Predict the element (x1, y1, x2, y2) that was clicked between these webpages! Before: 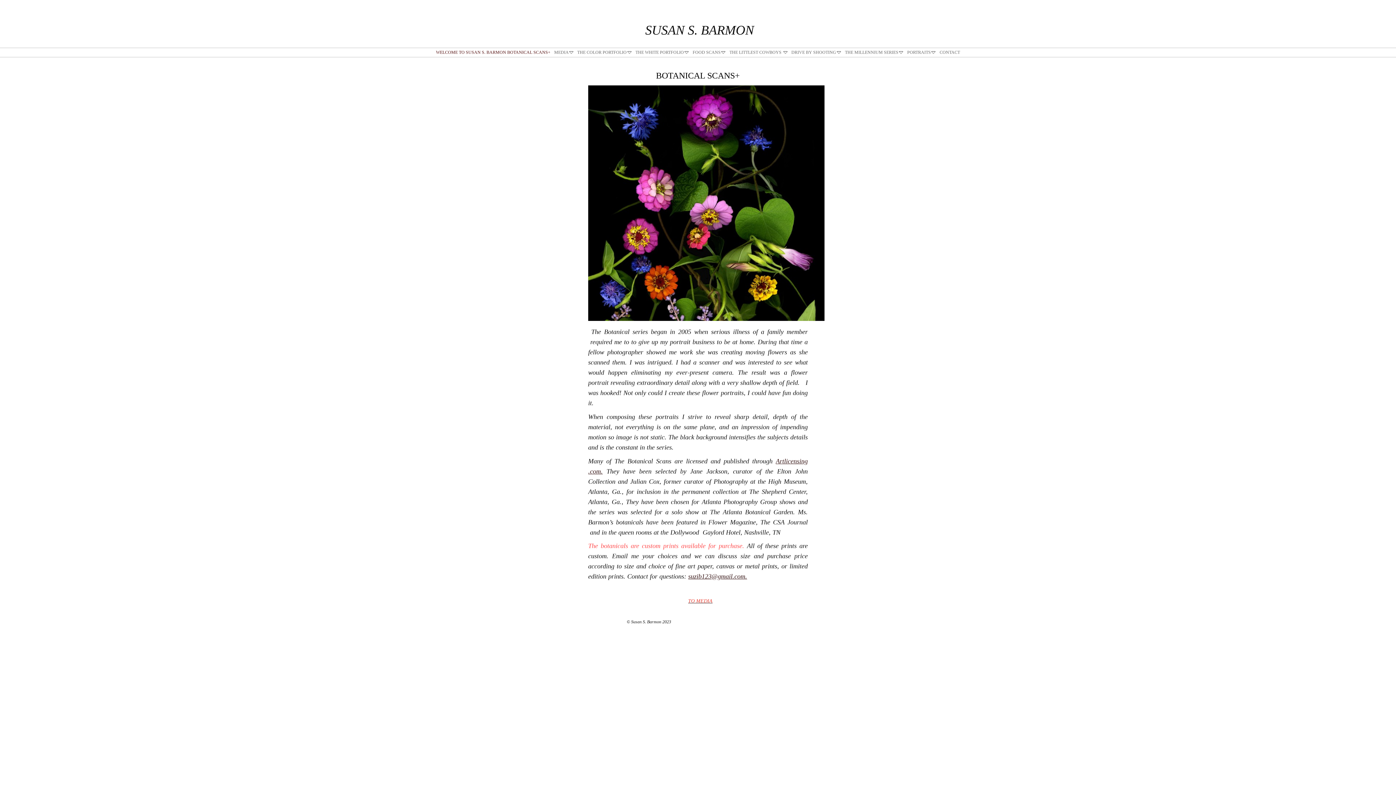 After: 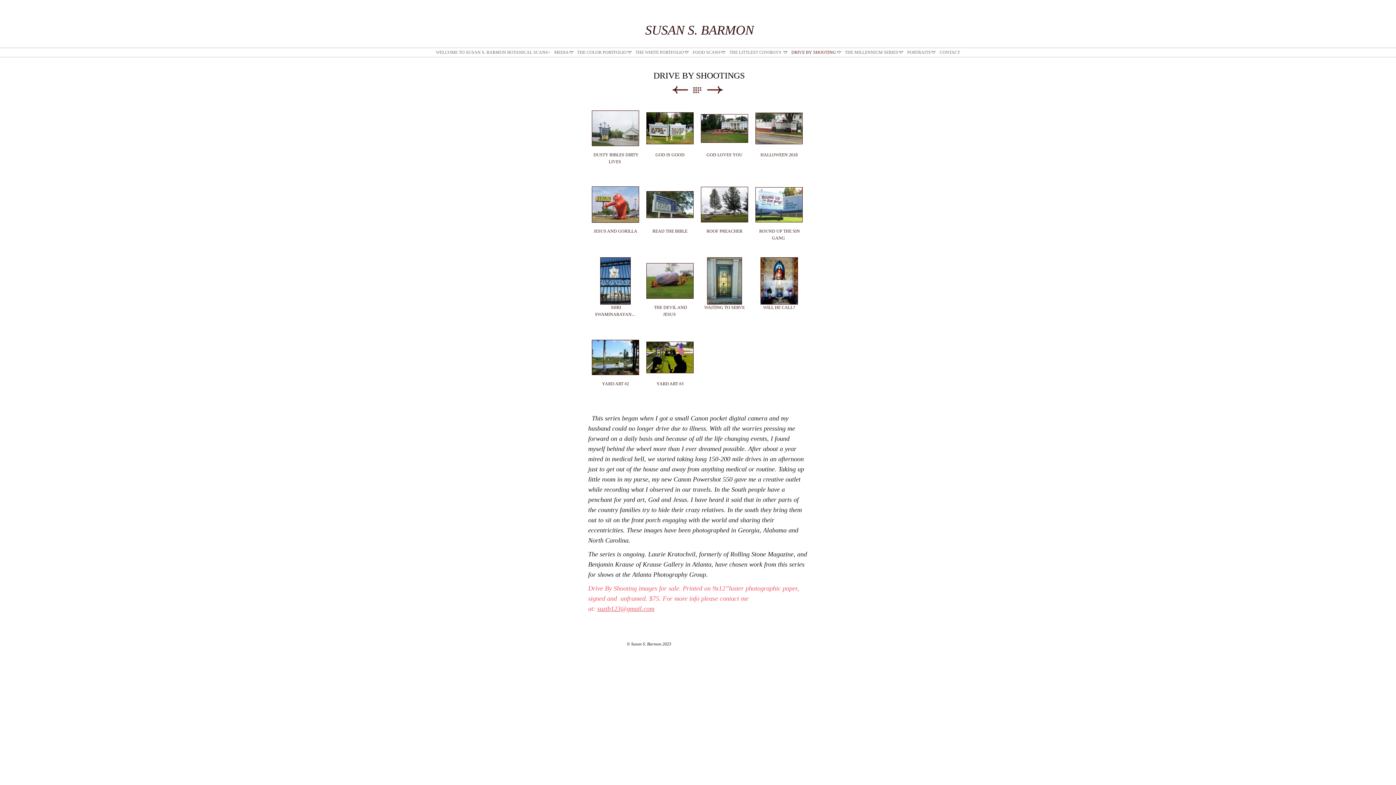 Action: bbox: (791, 49, 841, 54) label: DRIVE BY SHOOTING